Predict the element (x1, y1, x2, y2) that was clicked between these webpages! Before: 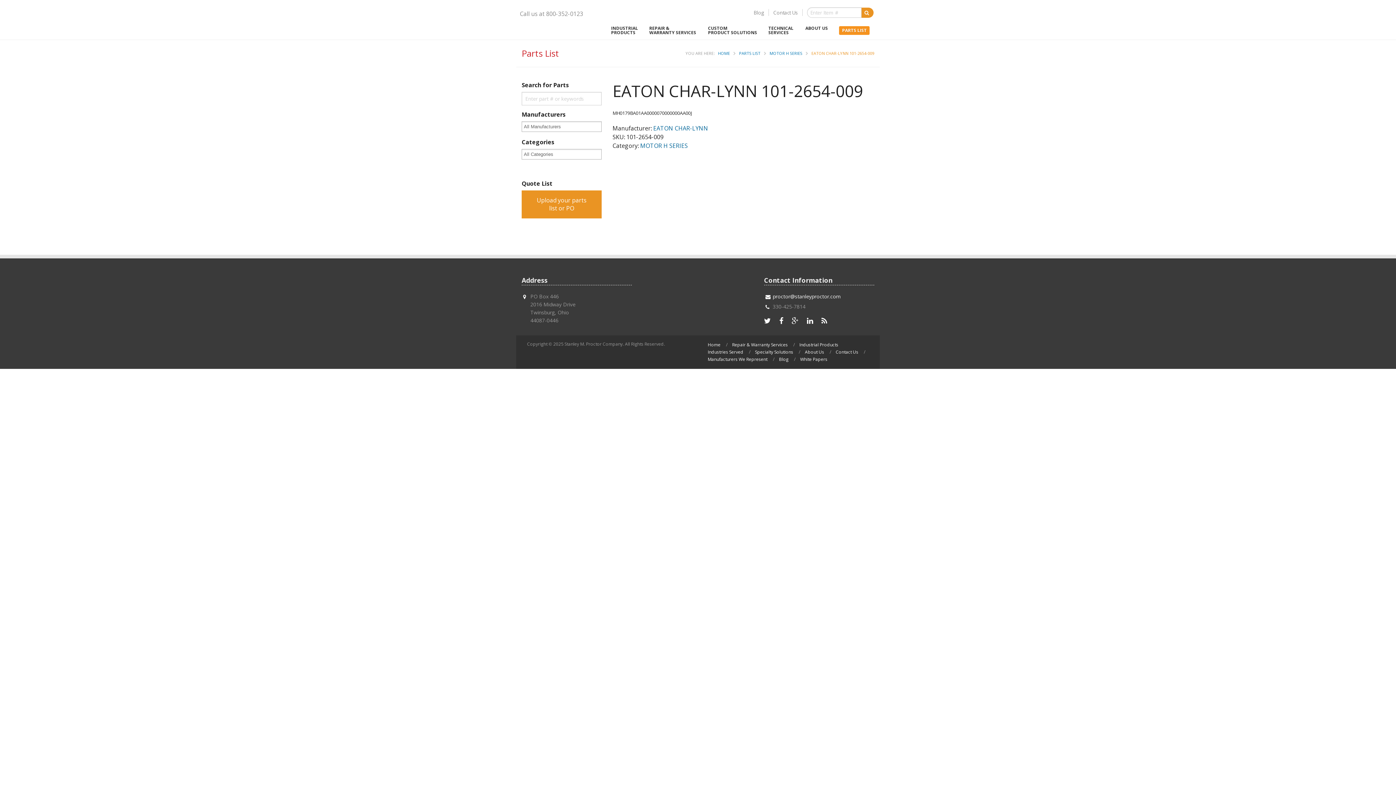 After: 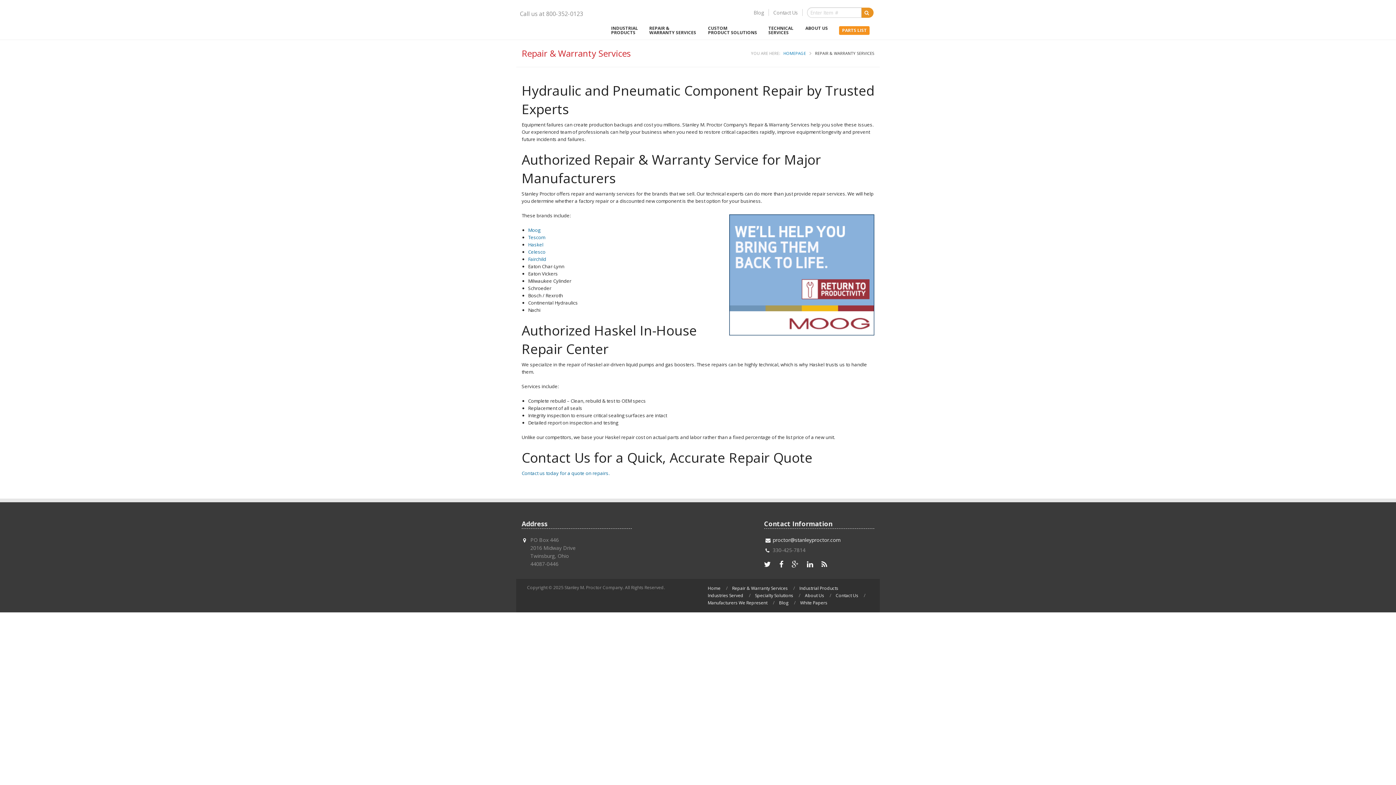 Action: bbox: (732, 341, 788, 348) label: Repair & Warranty Services